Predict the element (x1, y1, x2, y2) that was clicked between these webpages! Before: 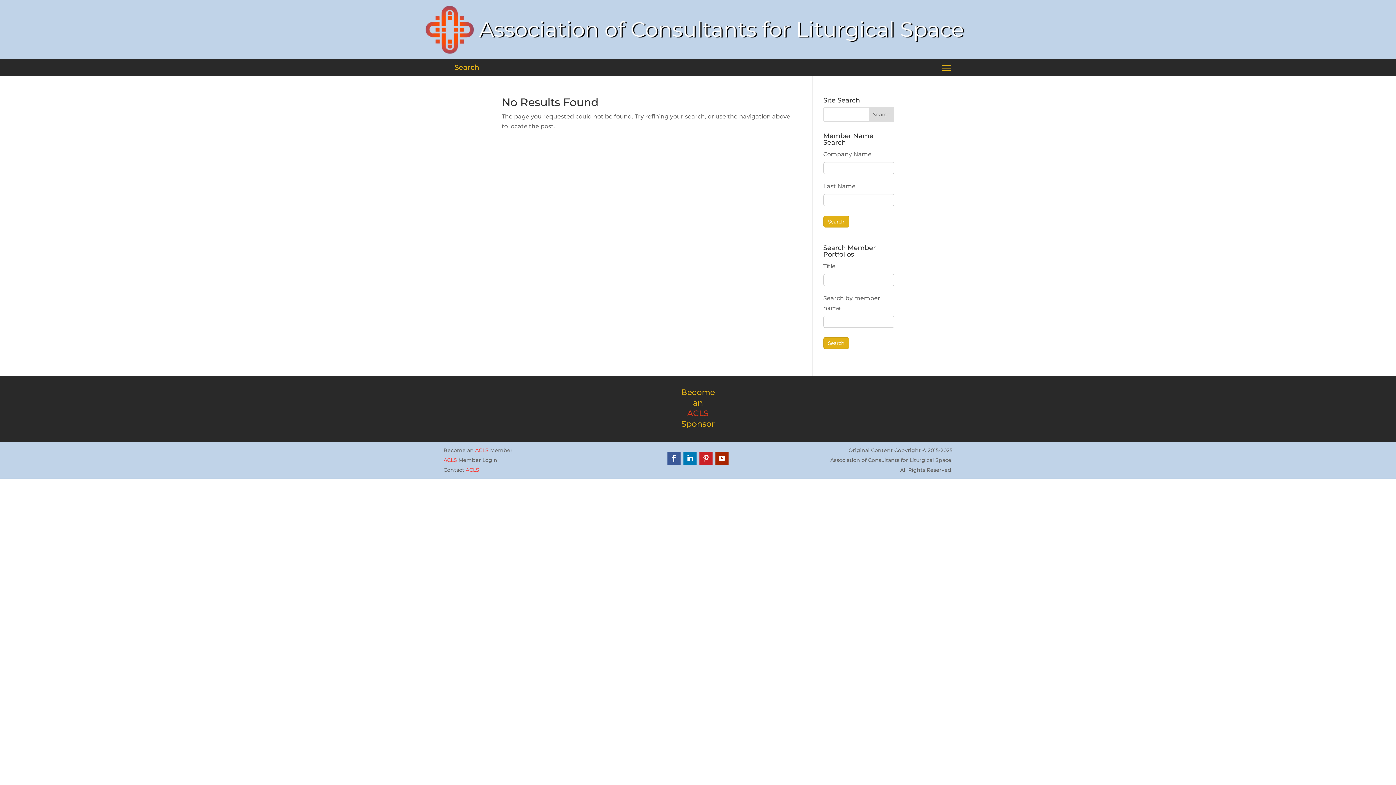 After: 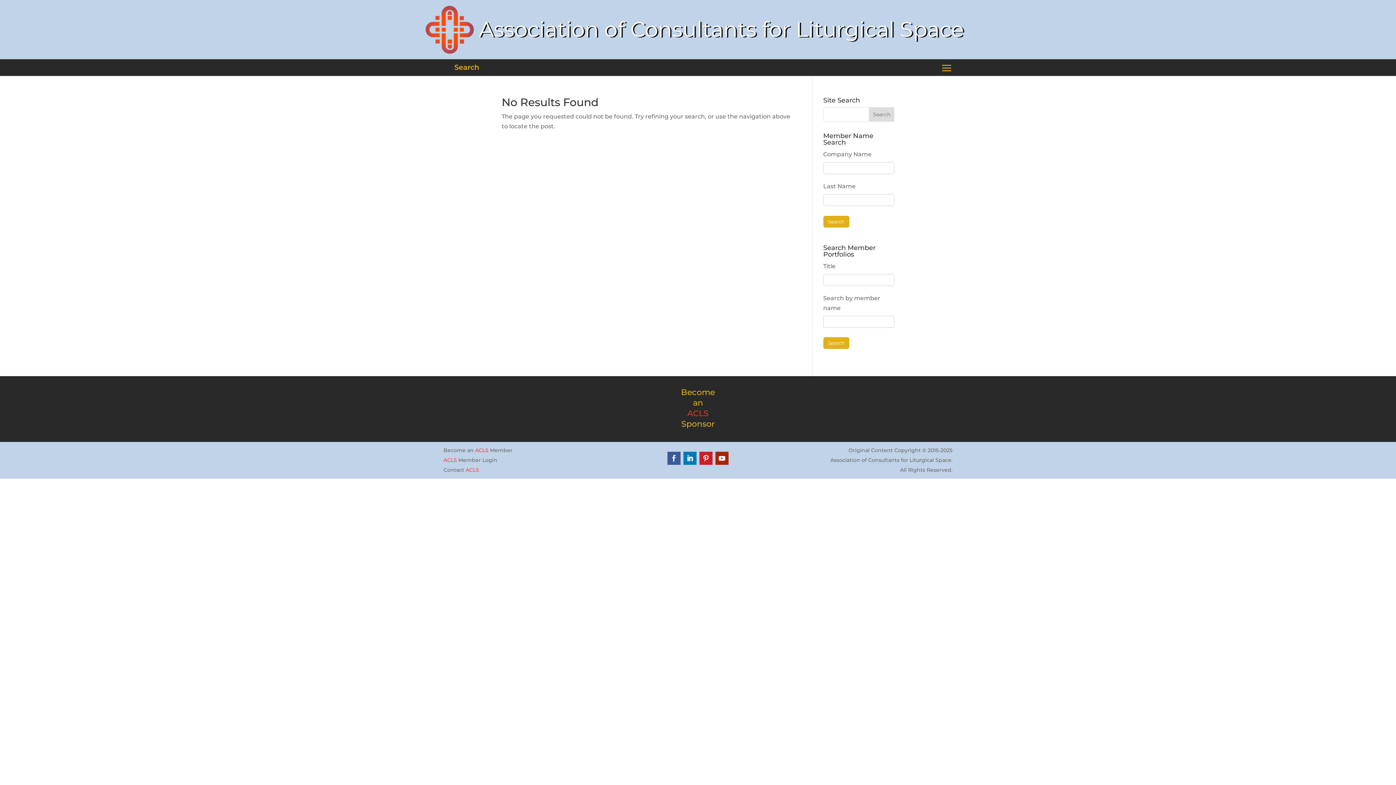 Action: bbox: (667, 451, 680, 465)